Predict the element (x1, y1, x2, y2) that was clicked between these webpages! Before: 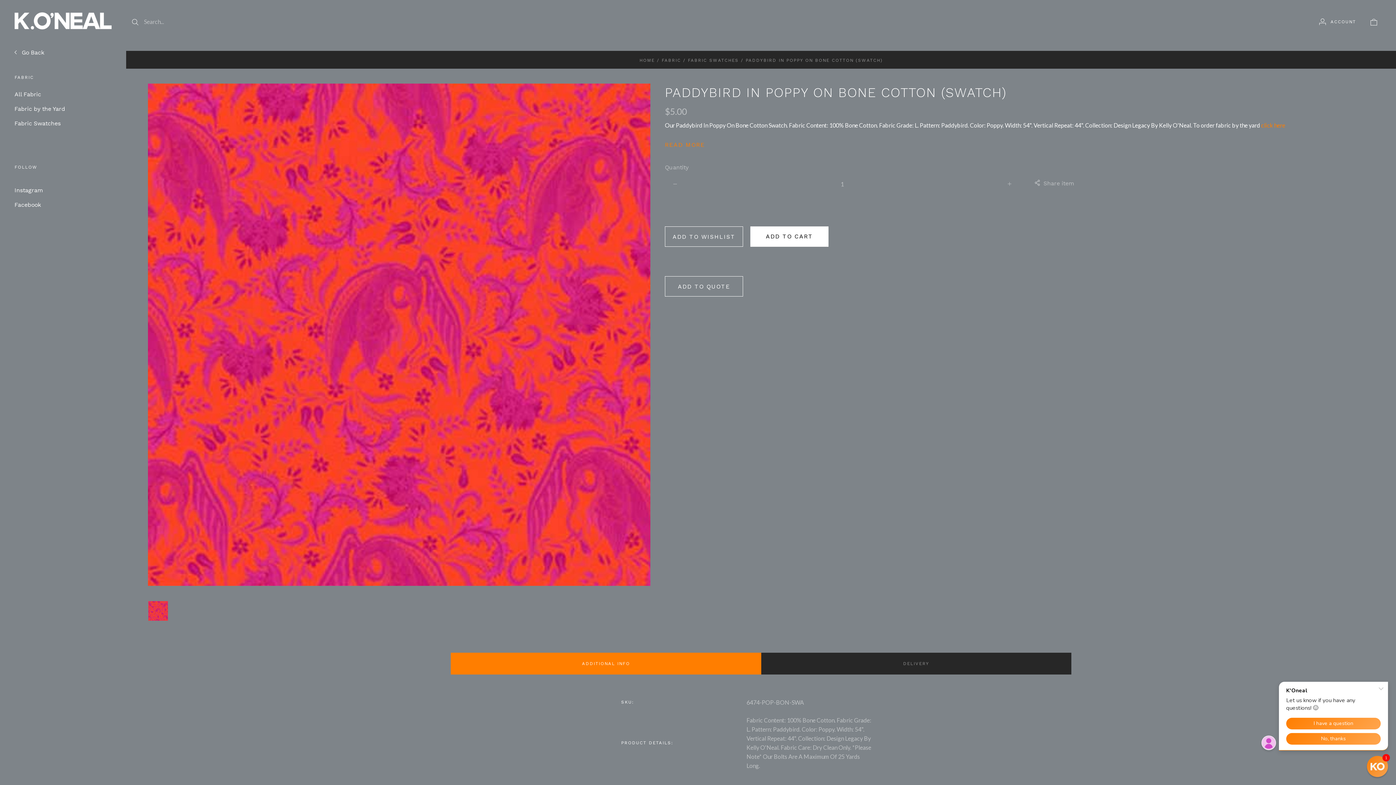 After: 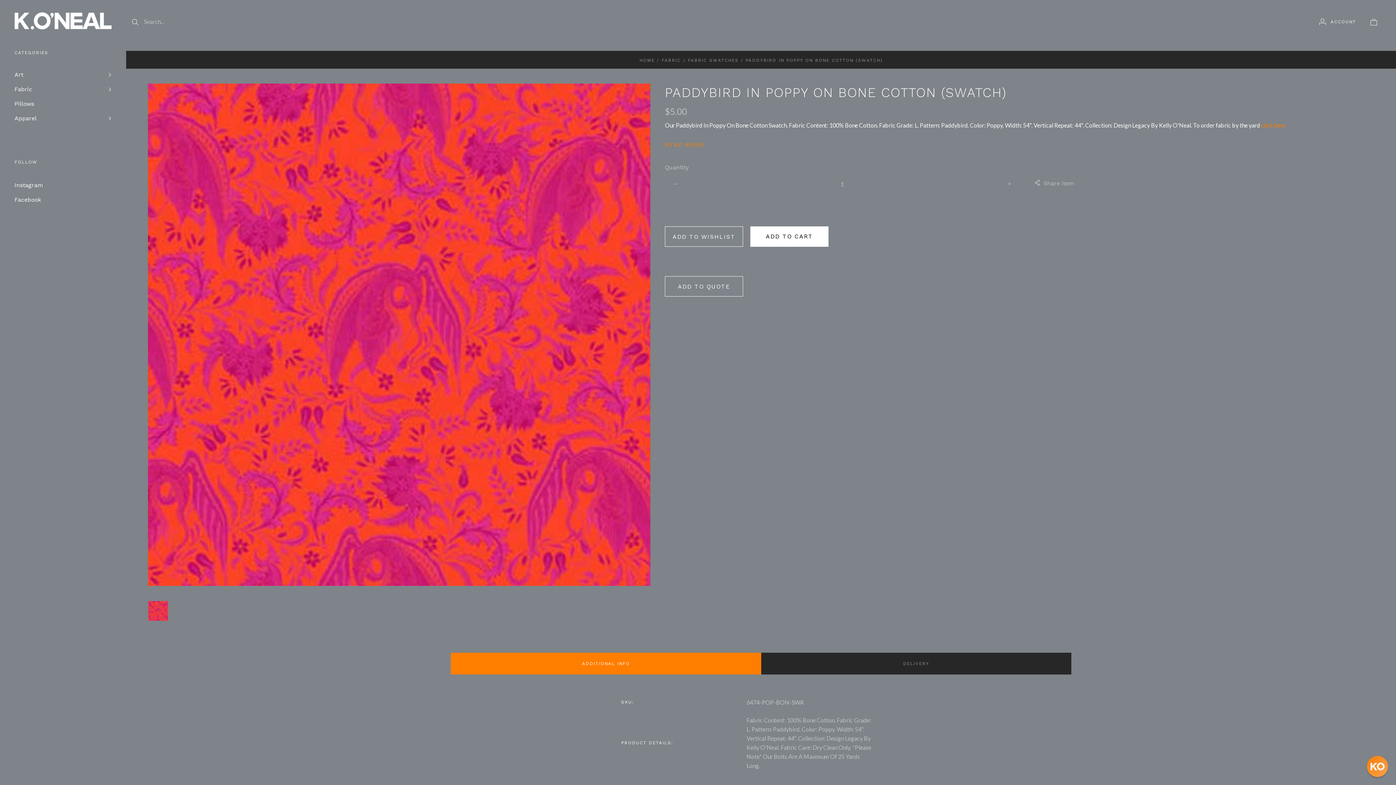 Action: label:  Go Back bbox: (14, 48, 44, 56)